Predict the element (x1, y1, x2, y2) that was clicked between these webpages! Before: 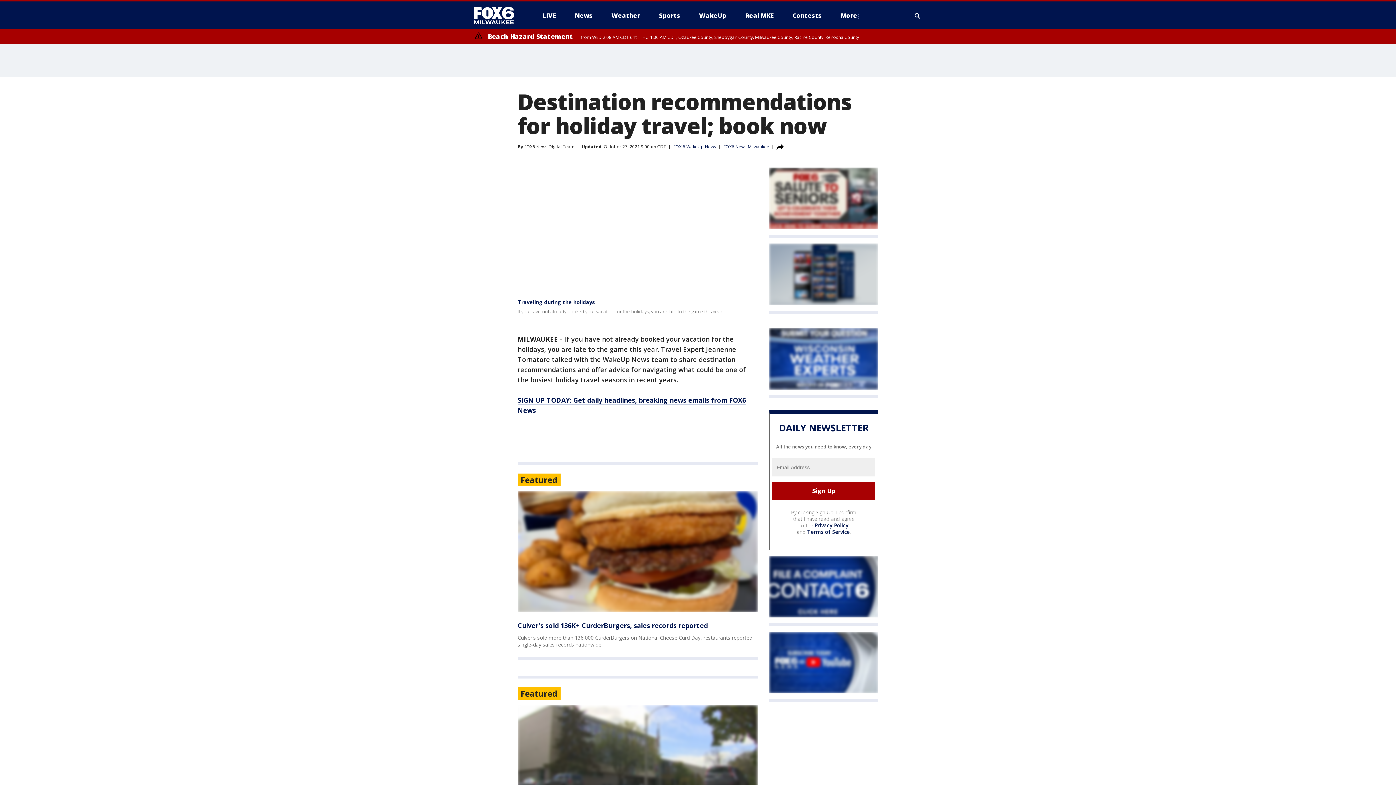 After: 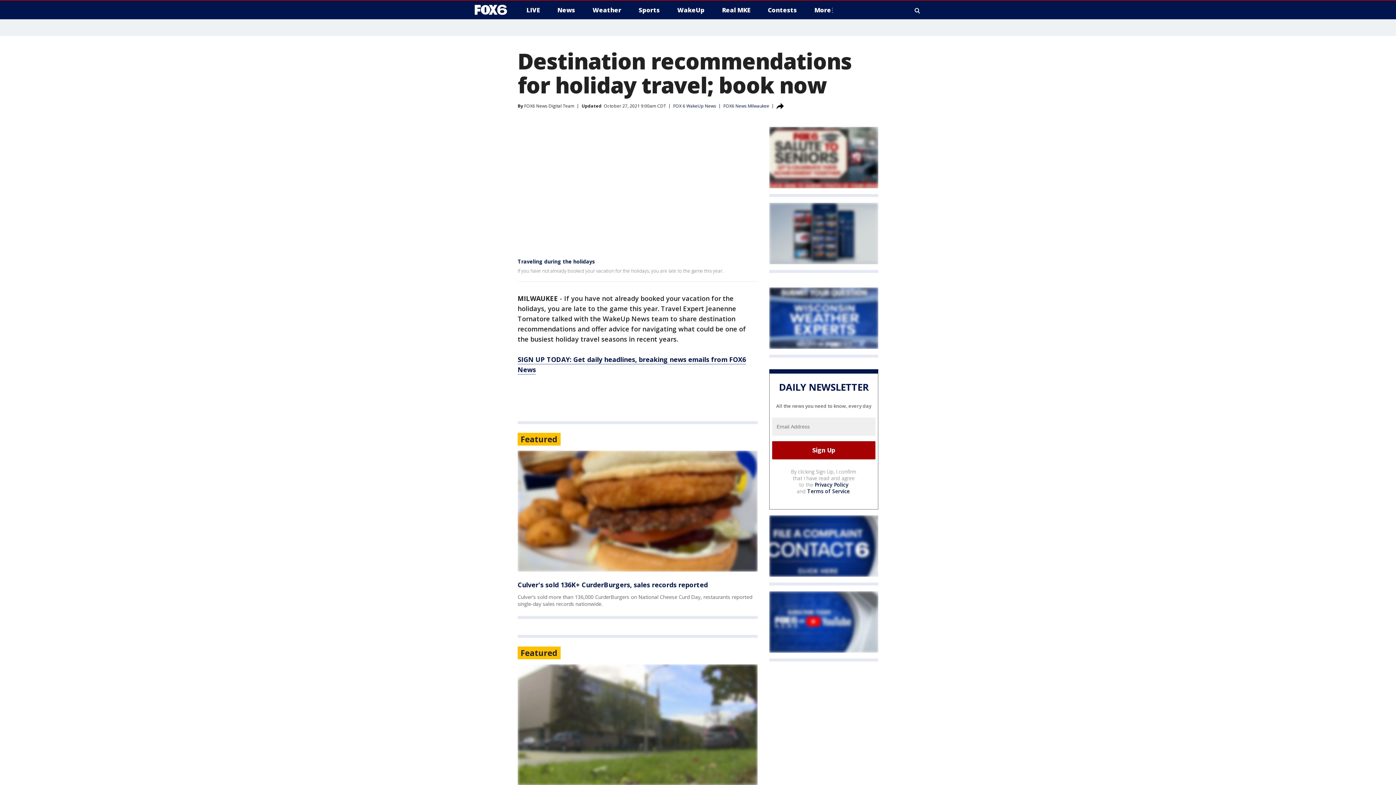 Action: label: article bbox: (517, 705, 757, 826)